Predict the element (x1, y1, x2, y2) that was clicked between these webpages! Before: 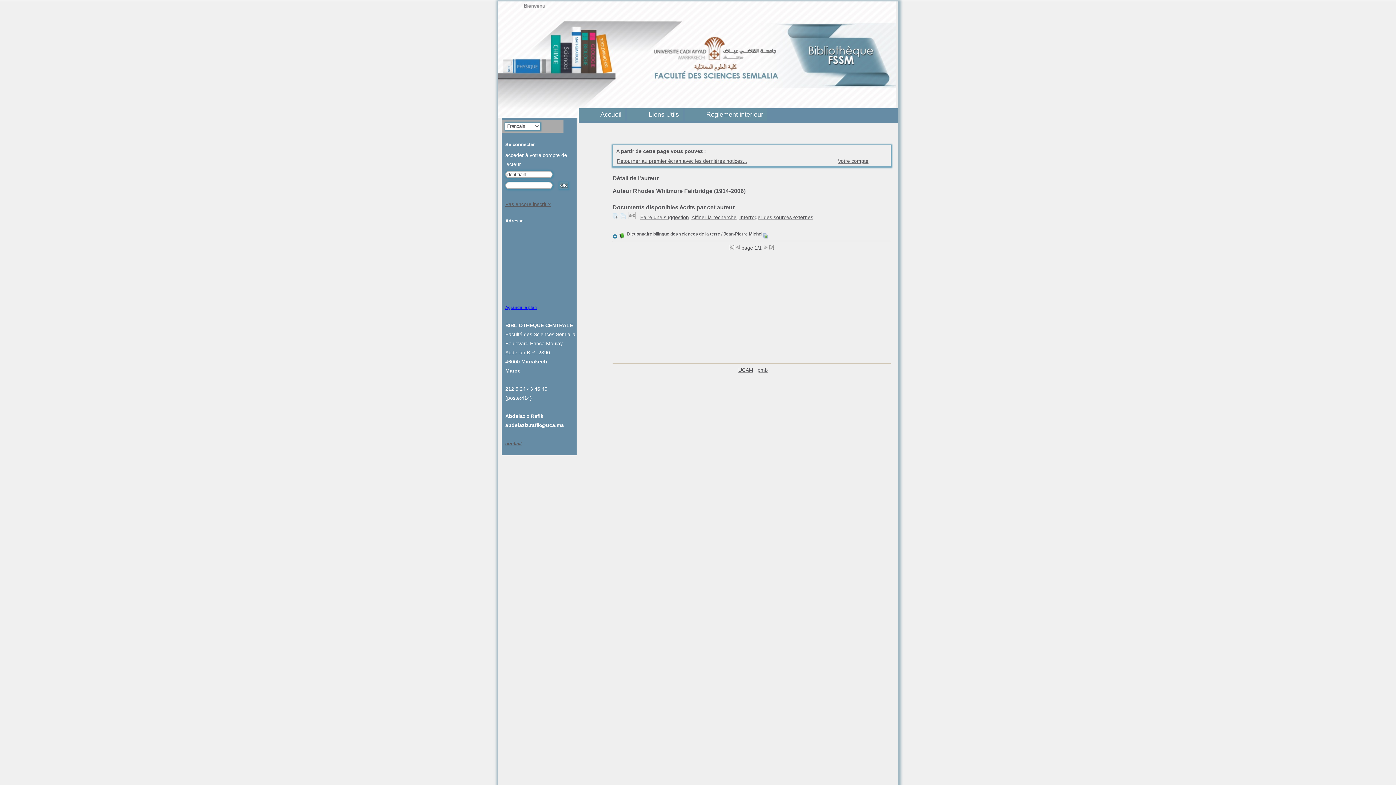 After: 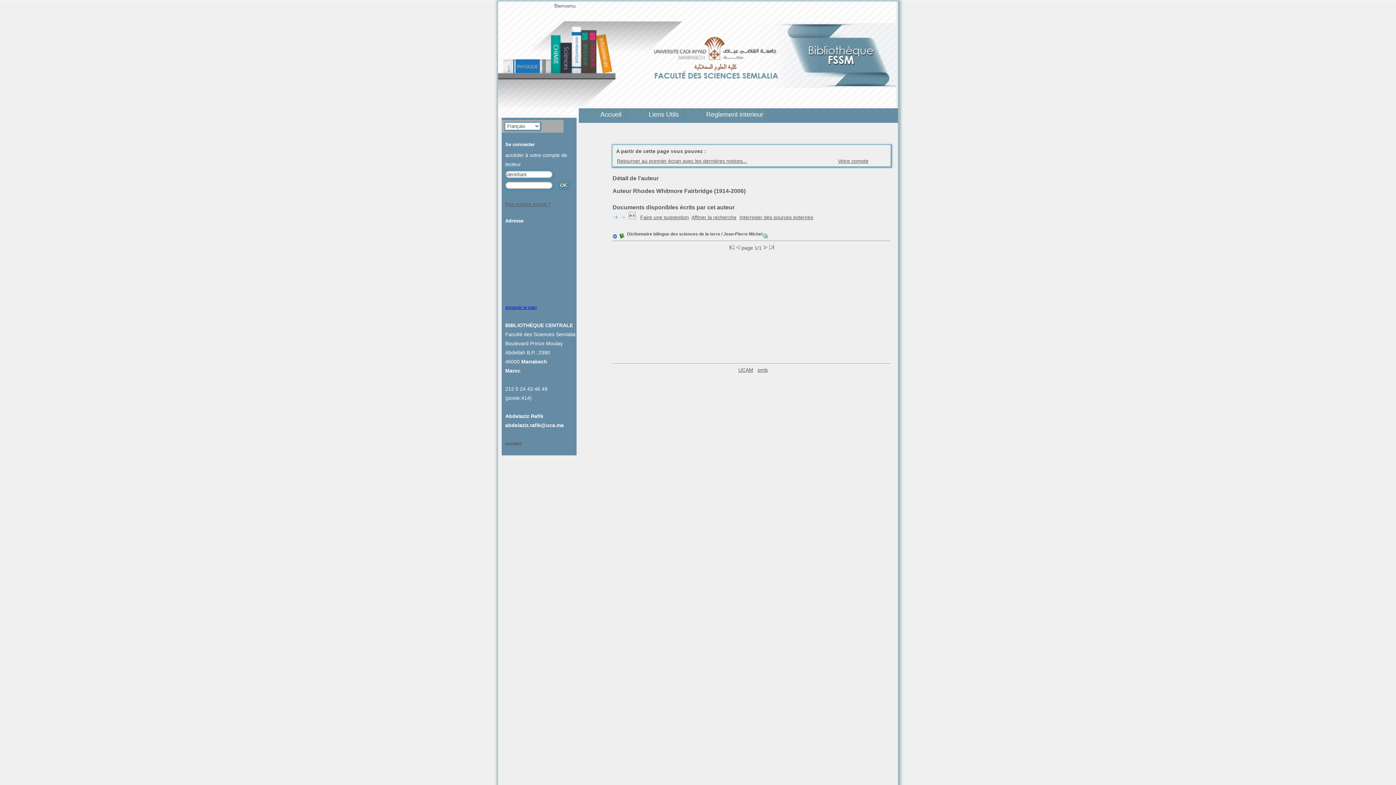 Action: bbox: (505, 441, 521, 446) label: contact